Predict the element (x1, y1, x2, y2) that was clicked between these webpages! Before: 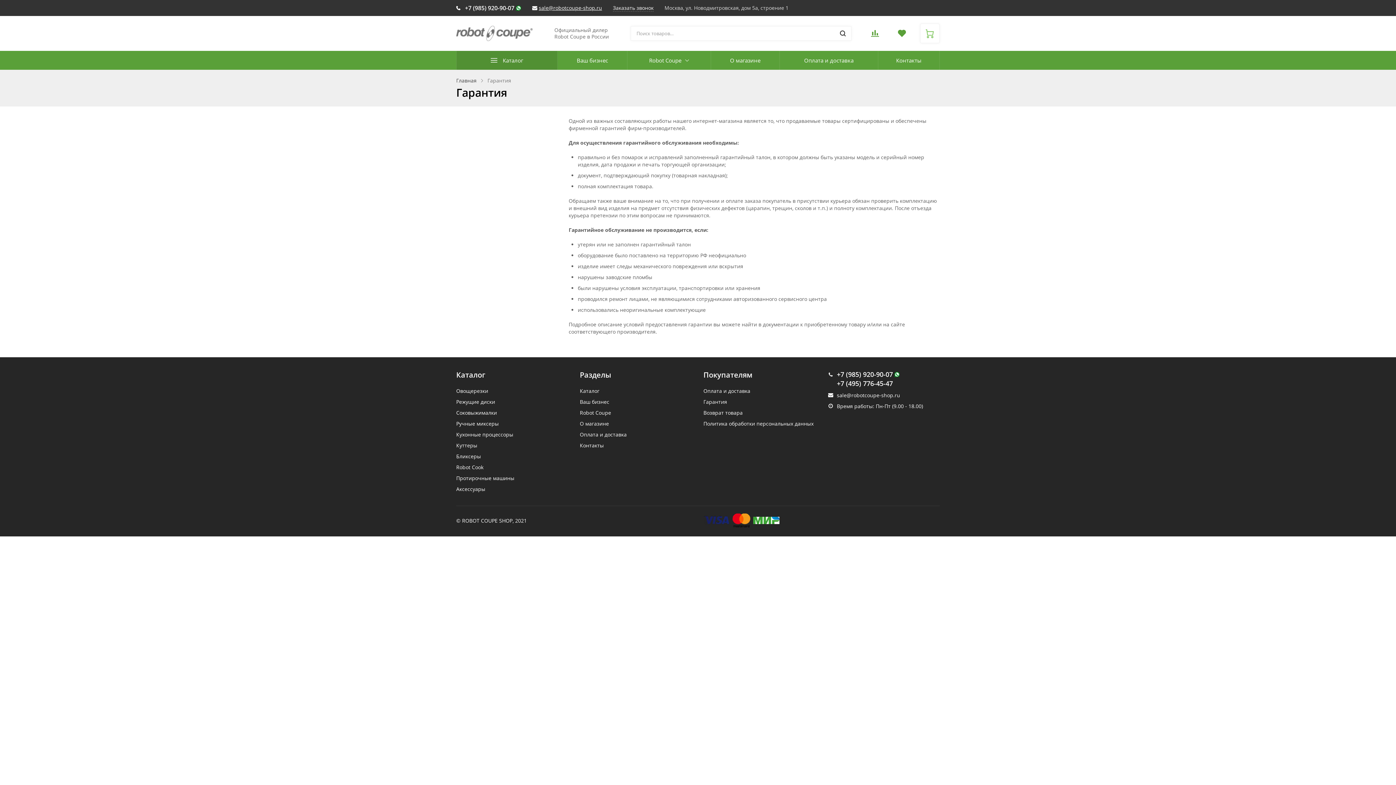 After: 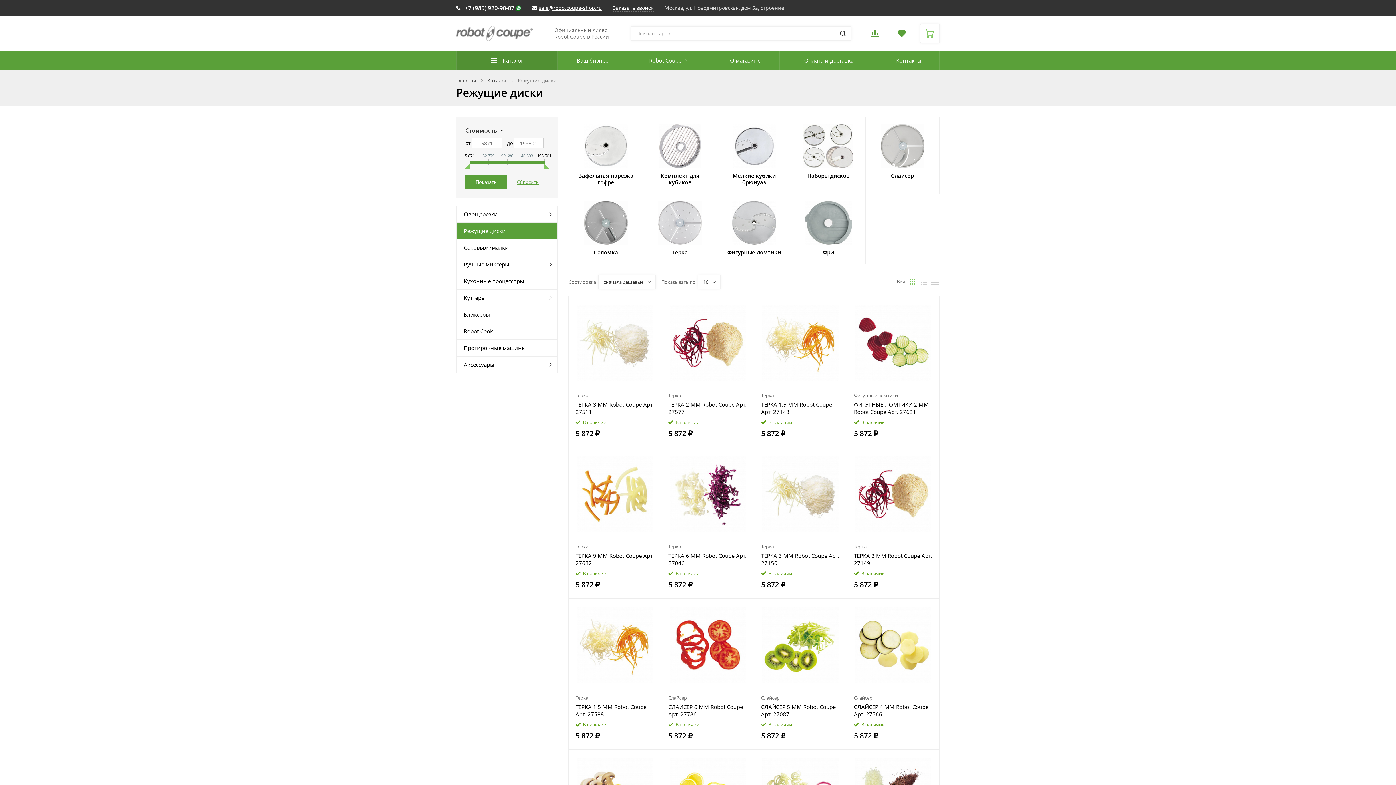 Action: label: Режущие диски bbox: (456, 398, 495, 405)